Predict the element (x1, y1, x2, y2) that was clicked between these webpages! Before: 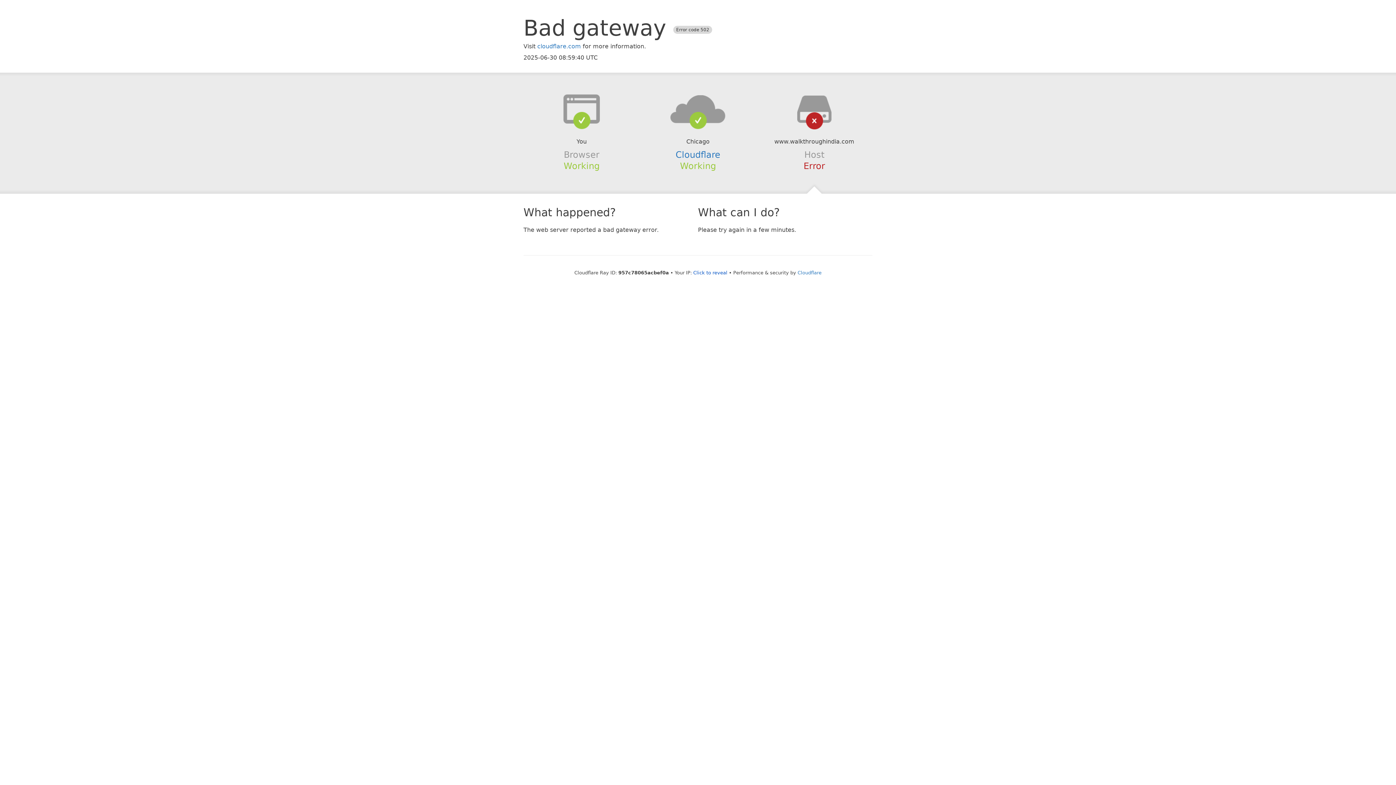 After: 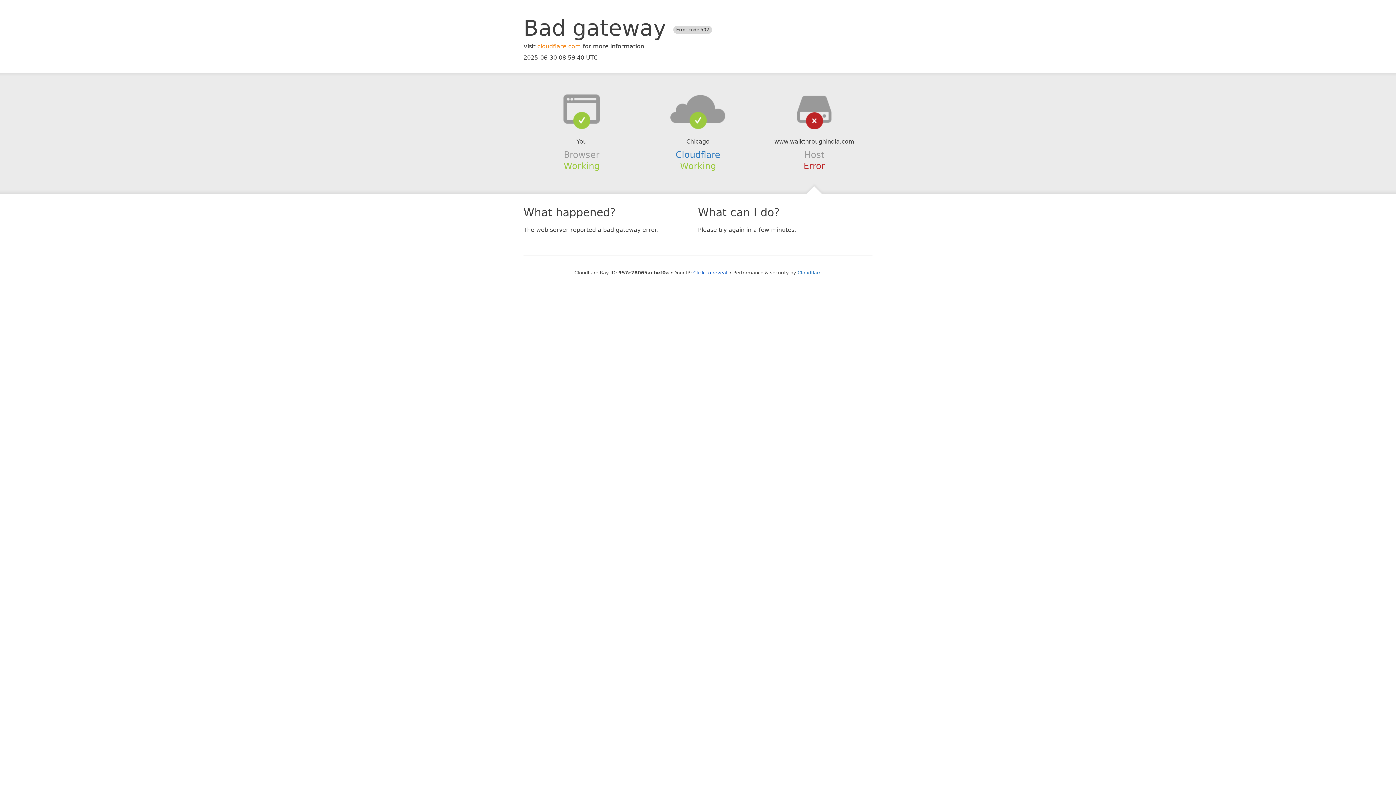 Action: bbox: (537, 42, 581, 49) label: cloudflare.com